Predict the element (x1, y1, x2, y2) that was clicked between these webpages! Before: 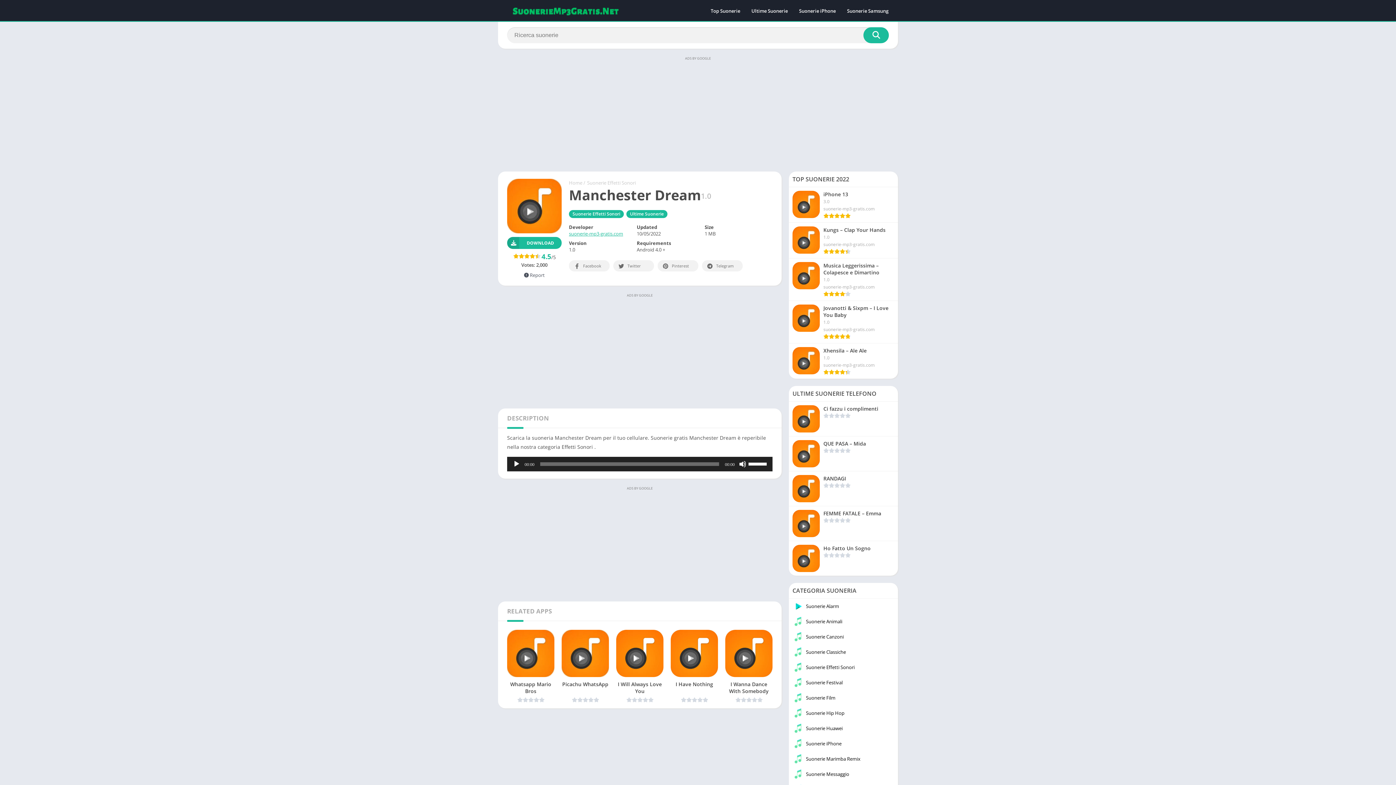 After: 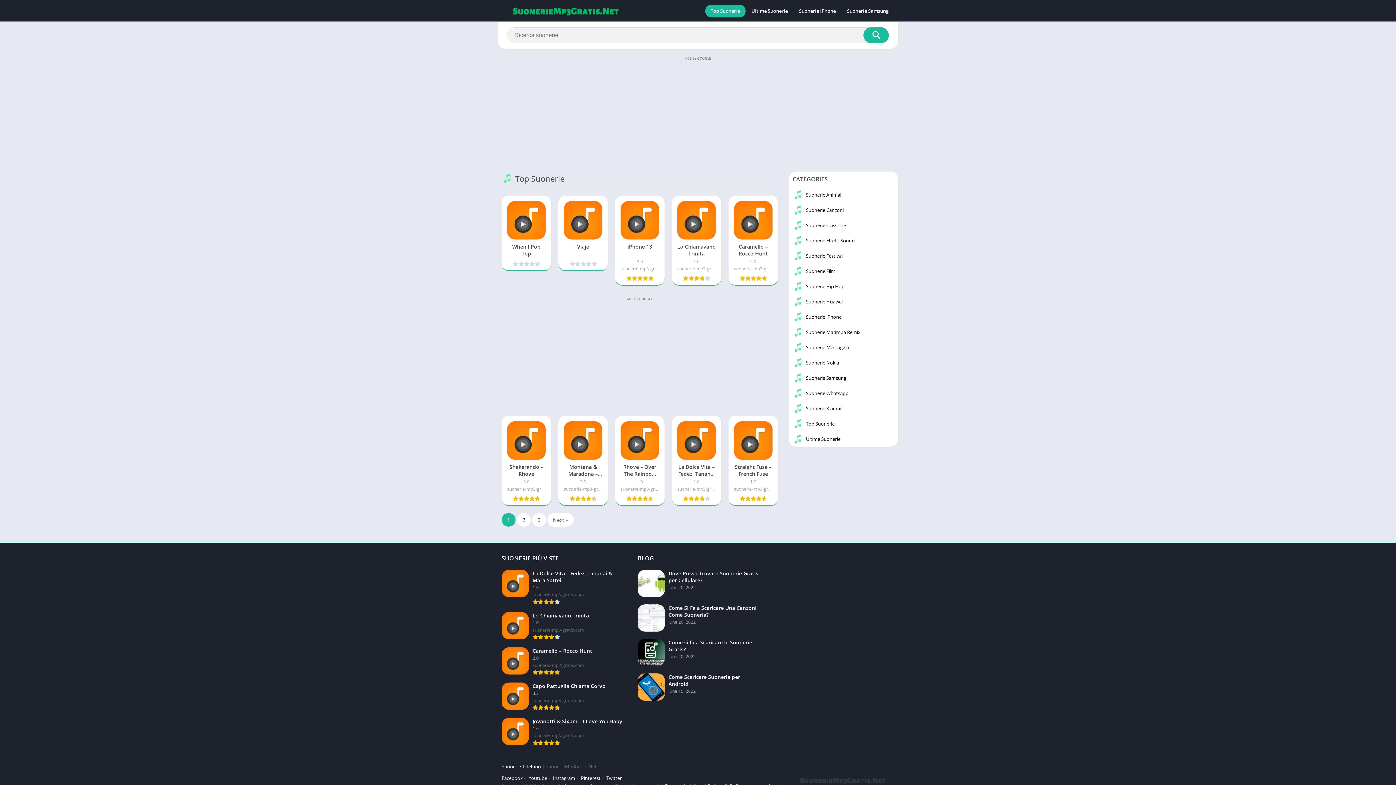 Action: bbox: (705, 4, 745, 17) label: Top Suonerie